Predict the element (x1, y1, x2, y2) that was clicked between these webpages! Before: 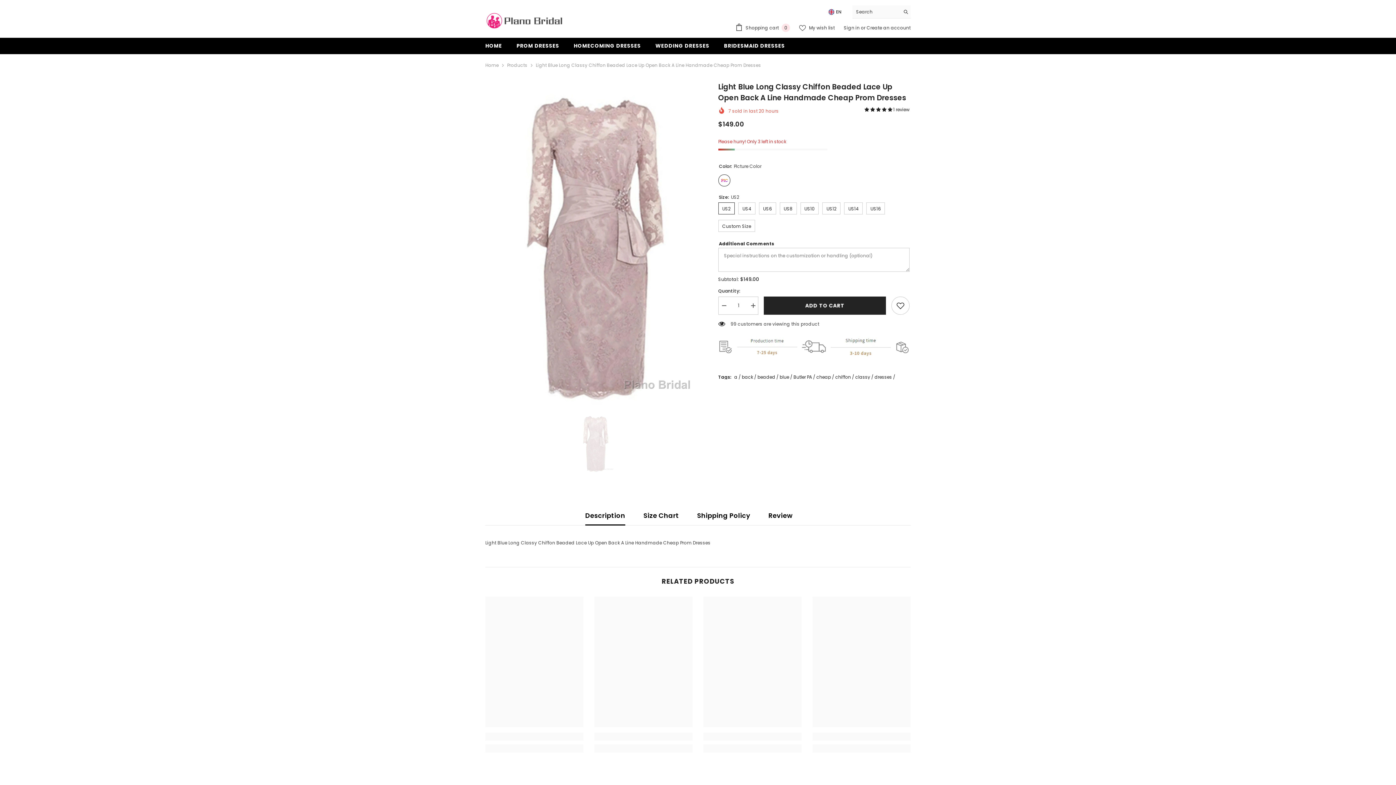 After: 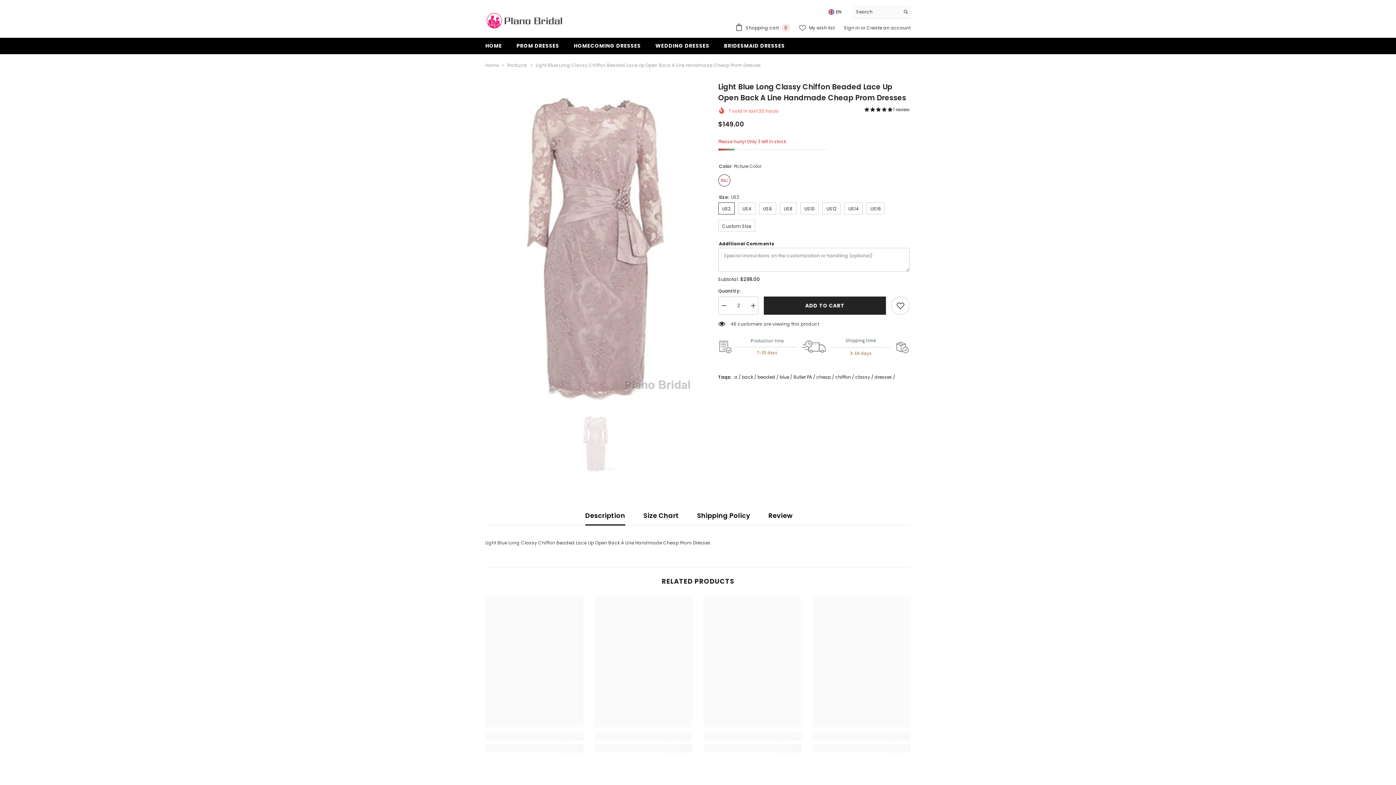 Action: bbox: (747, 296, 758, 314) label: Increase quantity for Light Blue Long Classy Chiffon Beaded Lace Up Open Back A Line Handmade Cheap Prom Dresses